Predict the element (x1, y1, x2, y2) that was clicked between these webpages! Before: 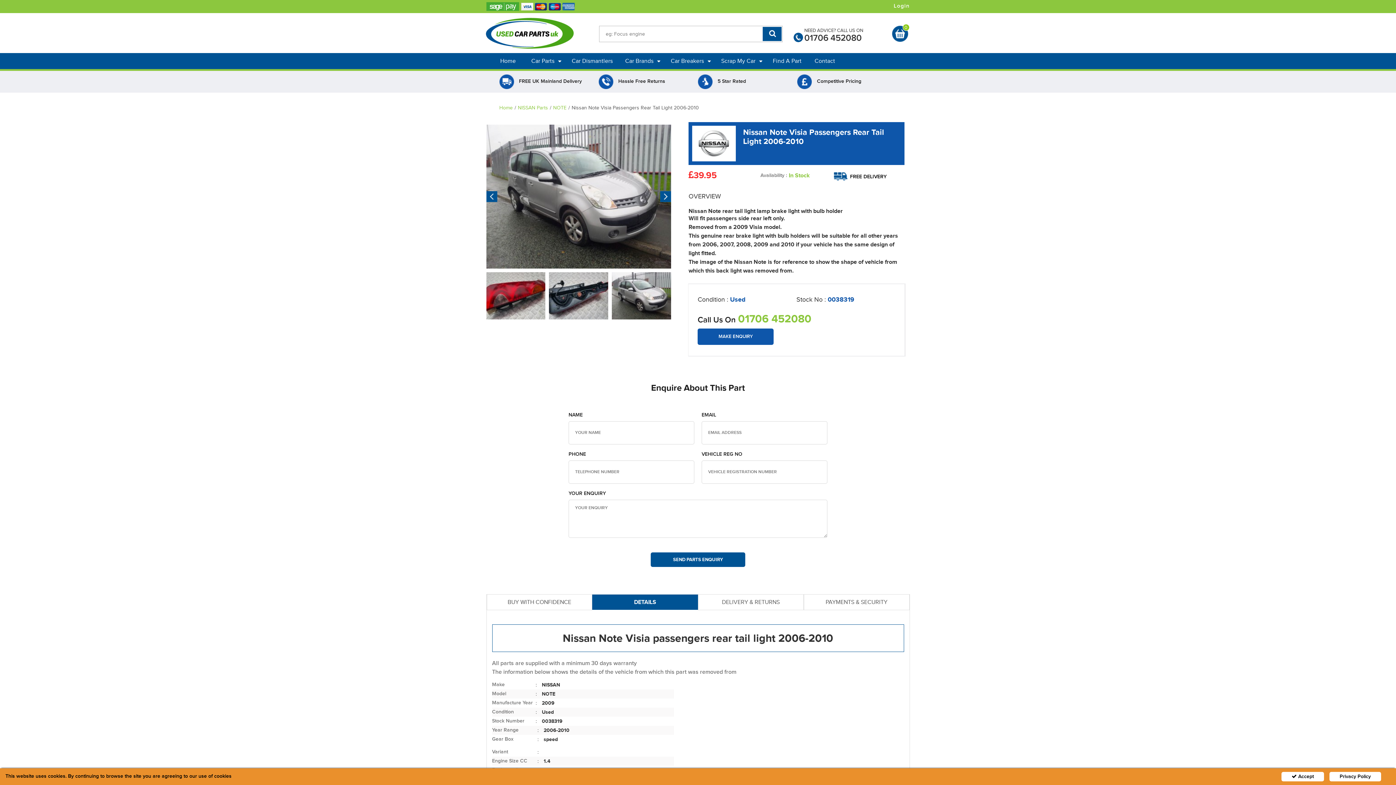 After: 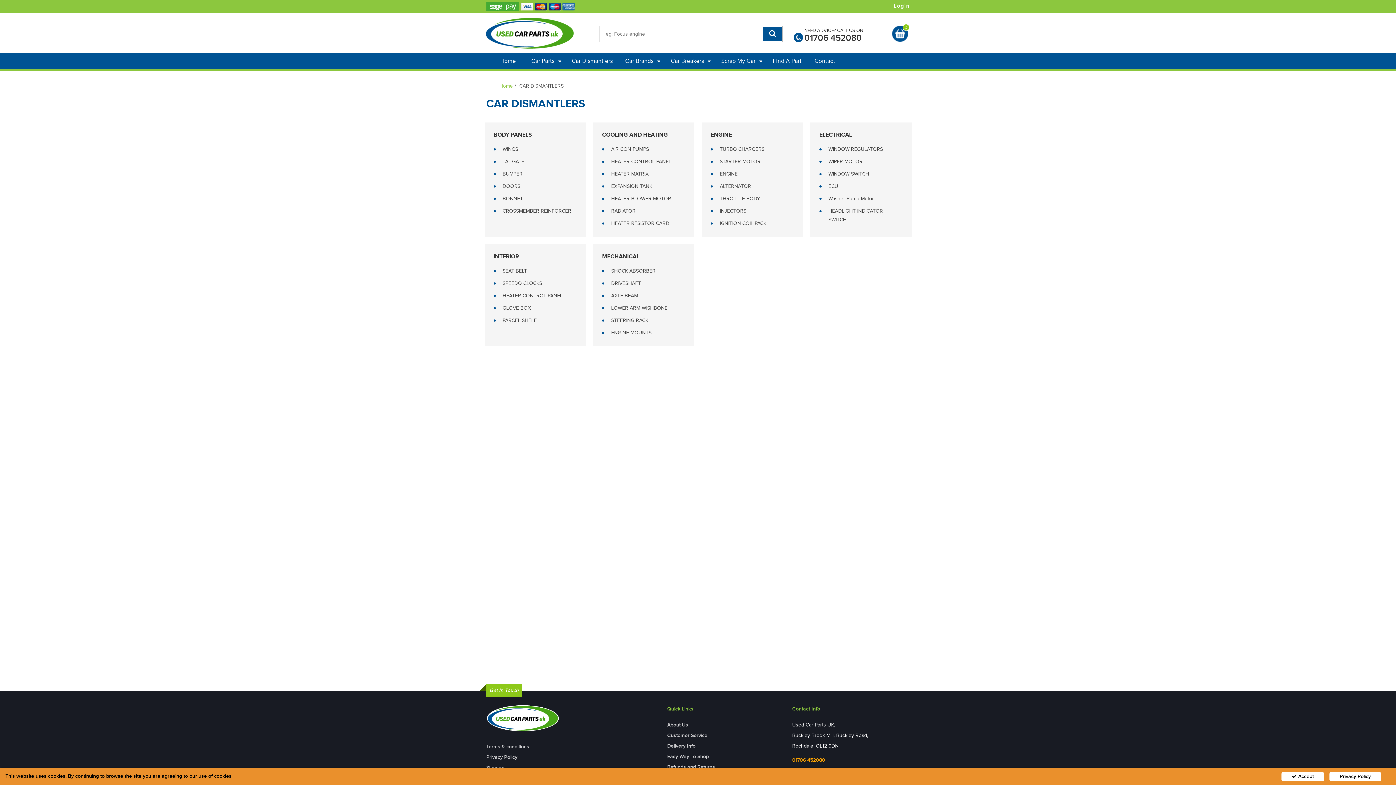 Action: label: Car Dismantlers bbox: (566, 53, 618, 69)